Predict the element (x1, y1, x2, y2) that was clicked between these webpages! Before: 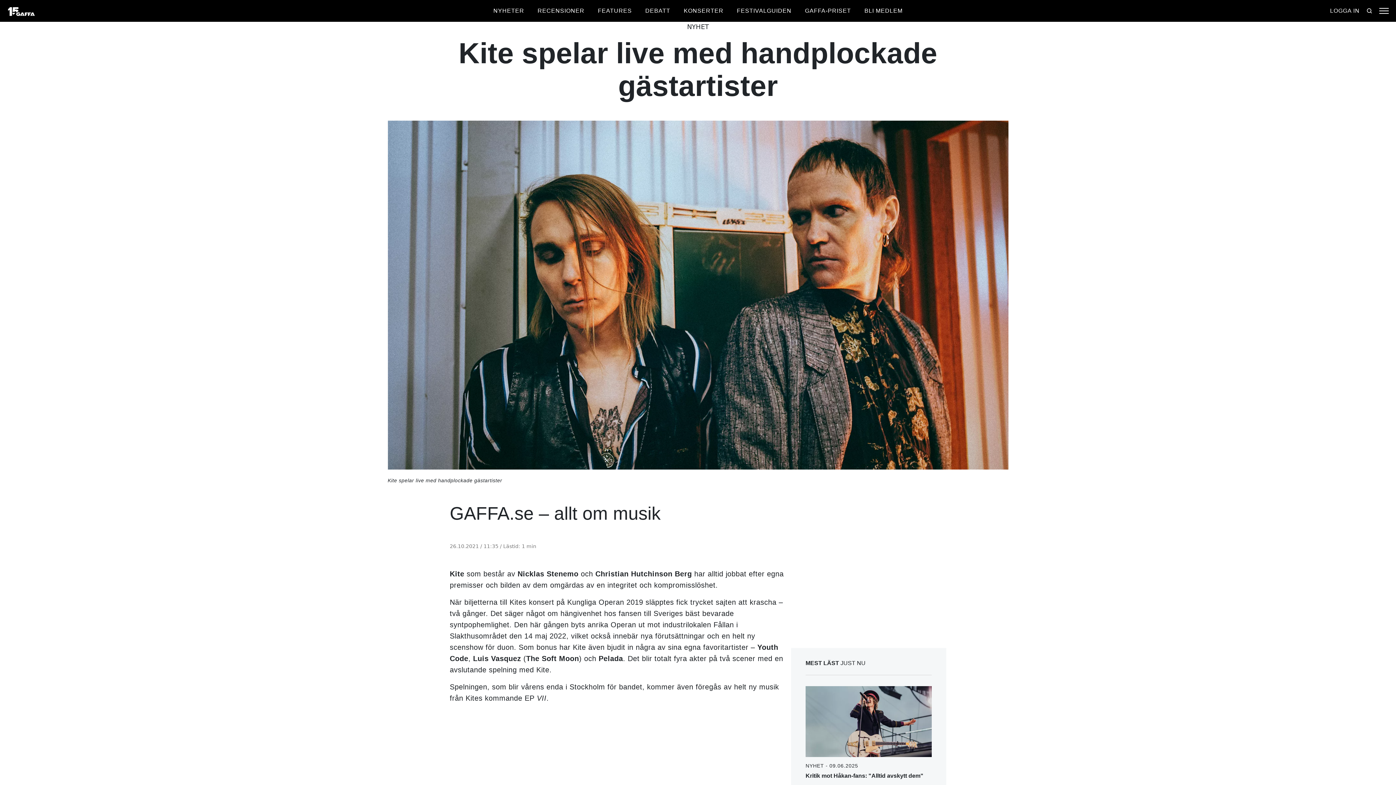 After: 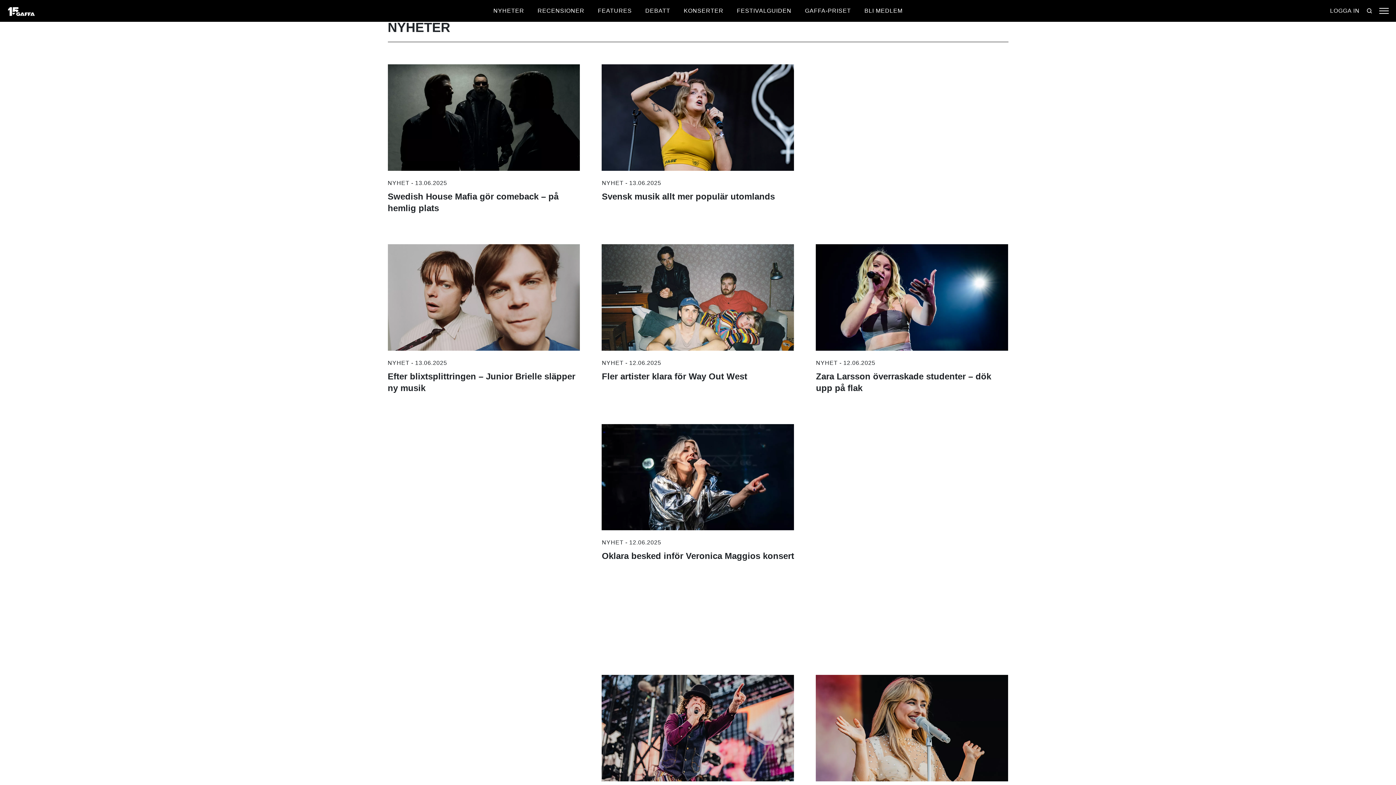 Action: bbox: (493, 7, 524, 13) label: NYHETER